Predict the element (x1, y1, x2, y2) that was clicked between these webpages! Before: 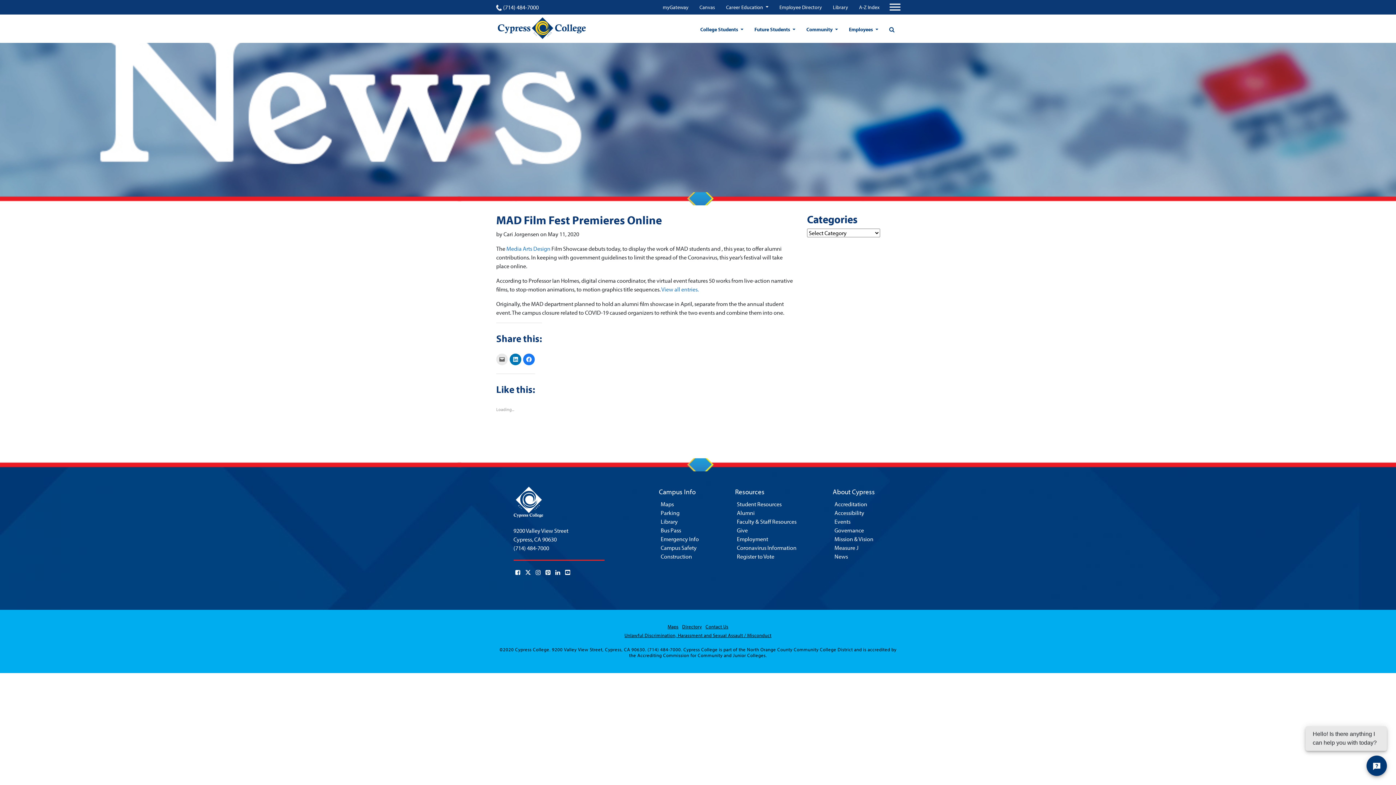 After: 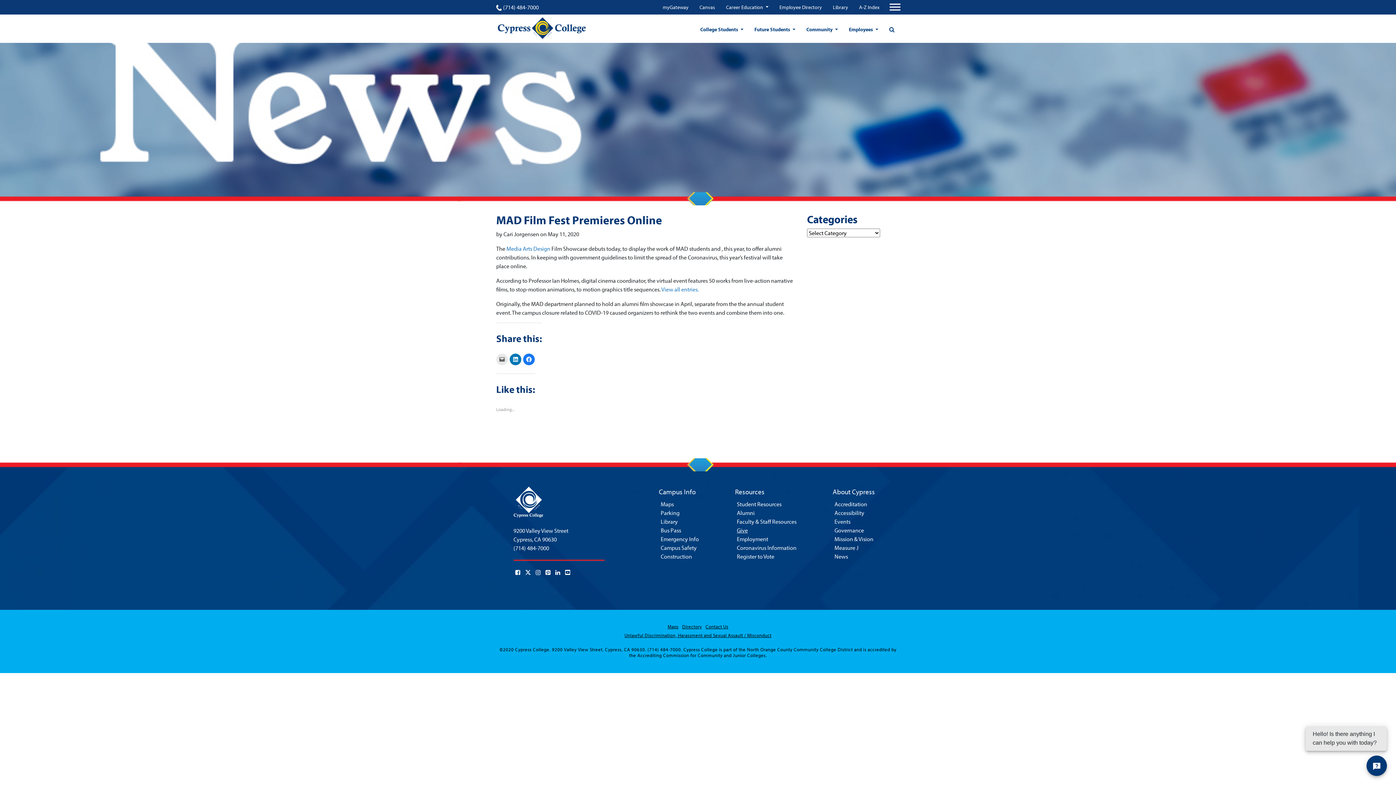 Action: label: Give bbox: (737, 525, 748, 535)